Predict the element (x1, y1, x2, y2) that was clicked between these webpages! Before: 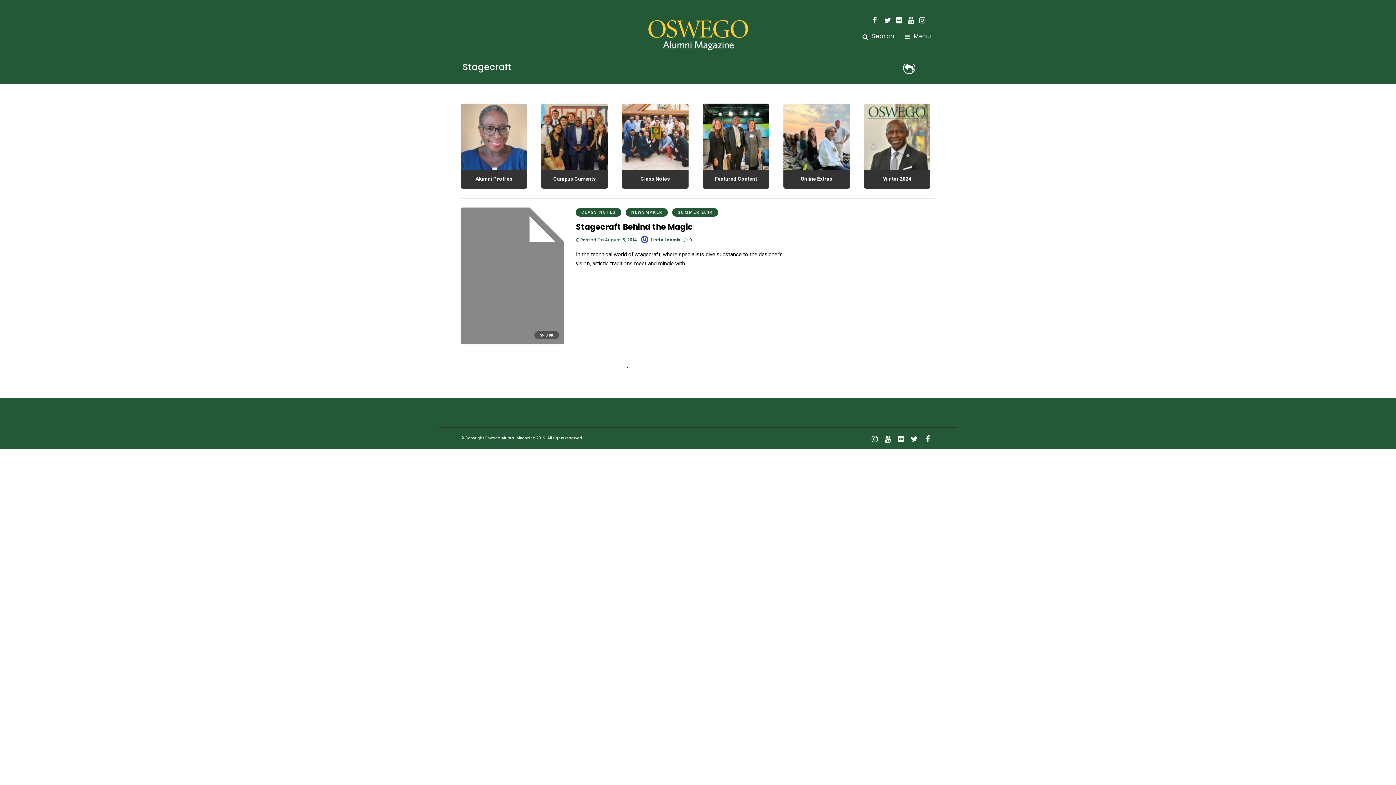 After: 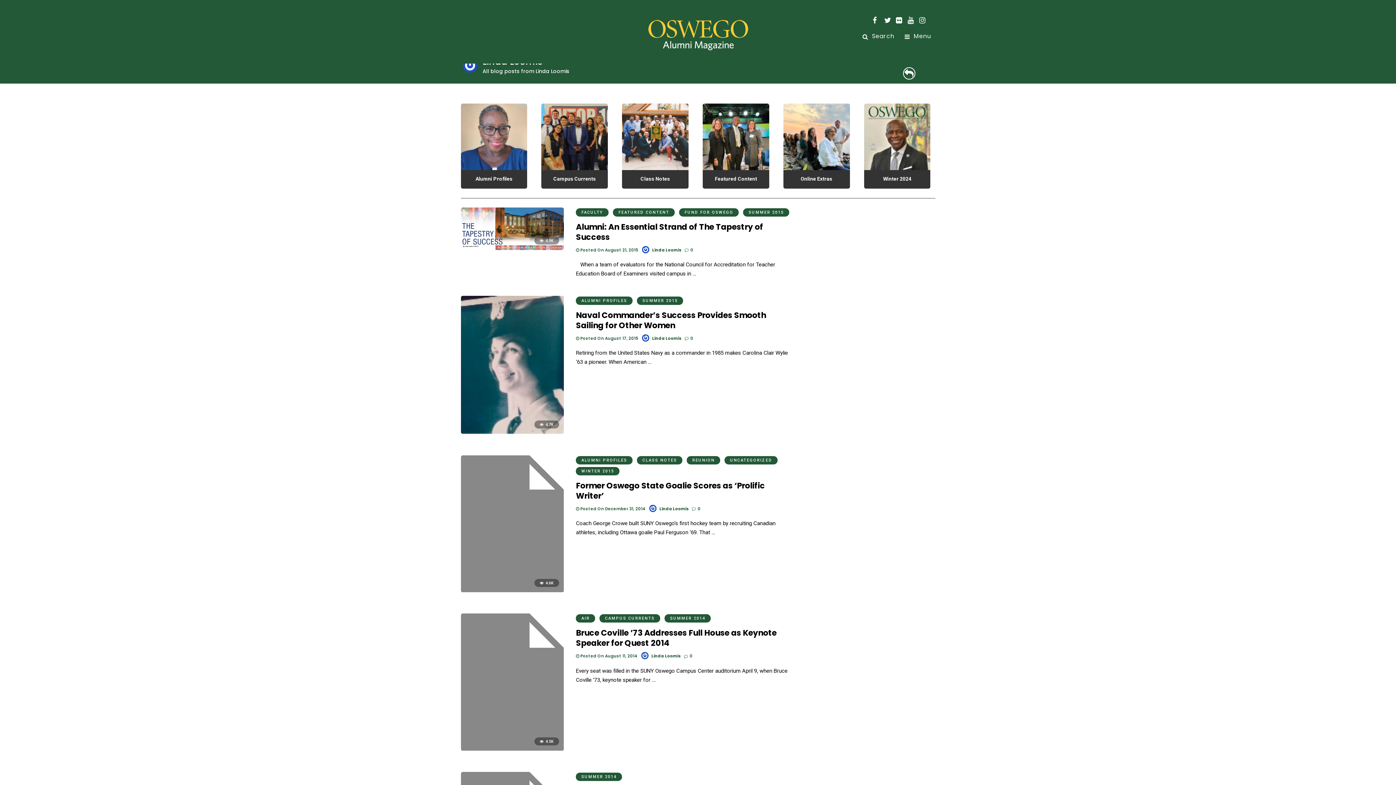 Action: bbox: (651, 237, 680, 242) label: Linda Loomis